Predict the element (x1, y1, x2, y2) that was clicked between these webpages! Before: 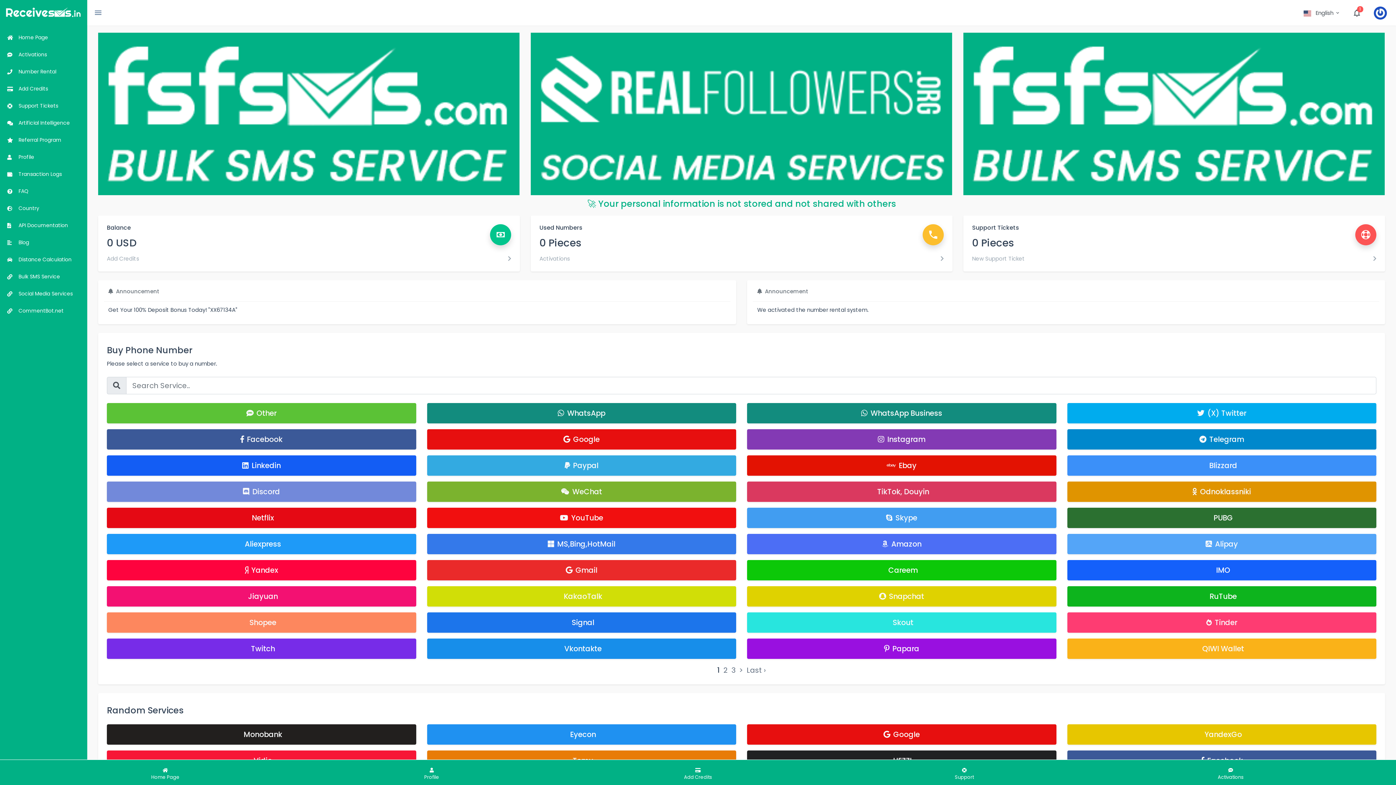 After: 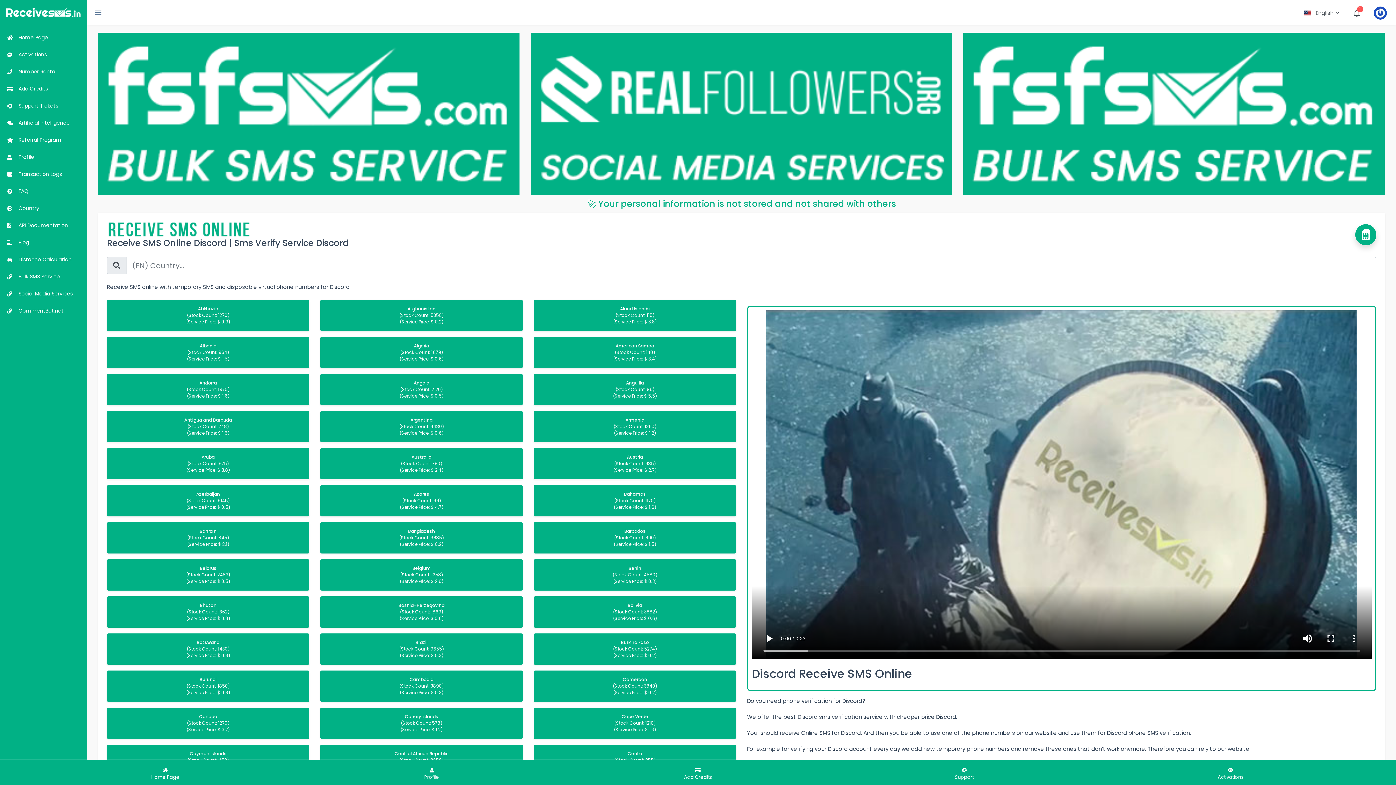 Action: label: Discord bbox: (106, 481, 416, 502)